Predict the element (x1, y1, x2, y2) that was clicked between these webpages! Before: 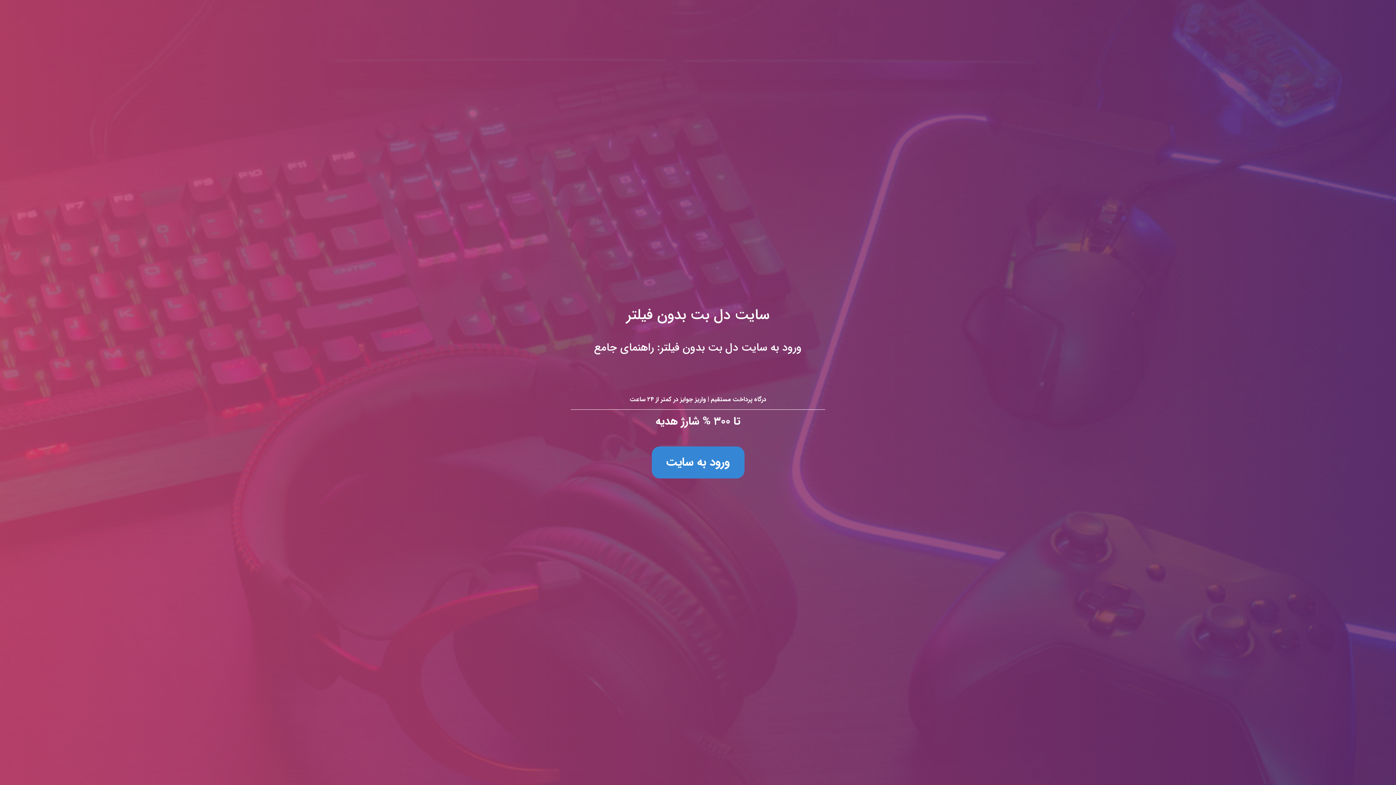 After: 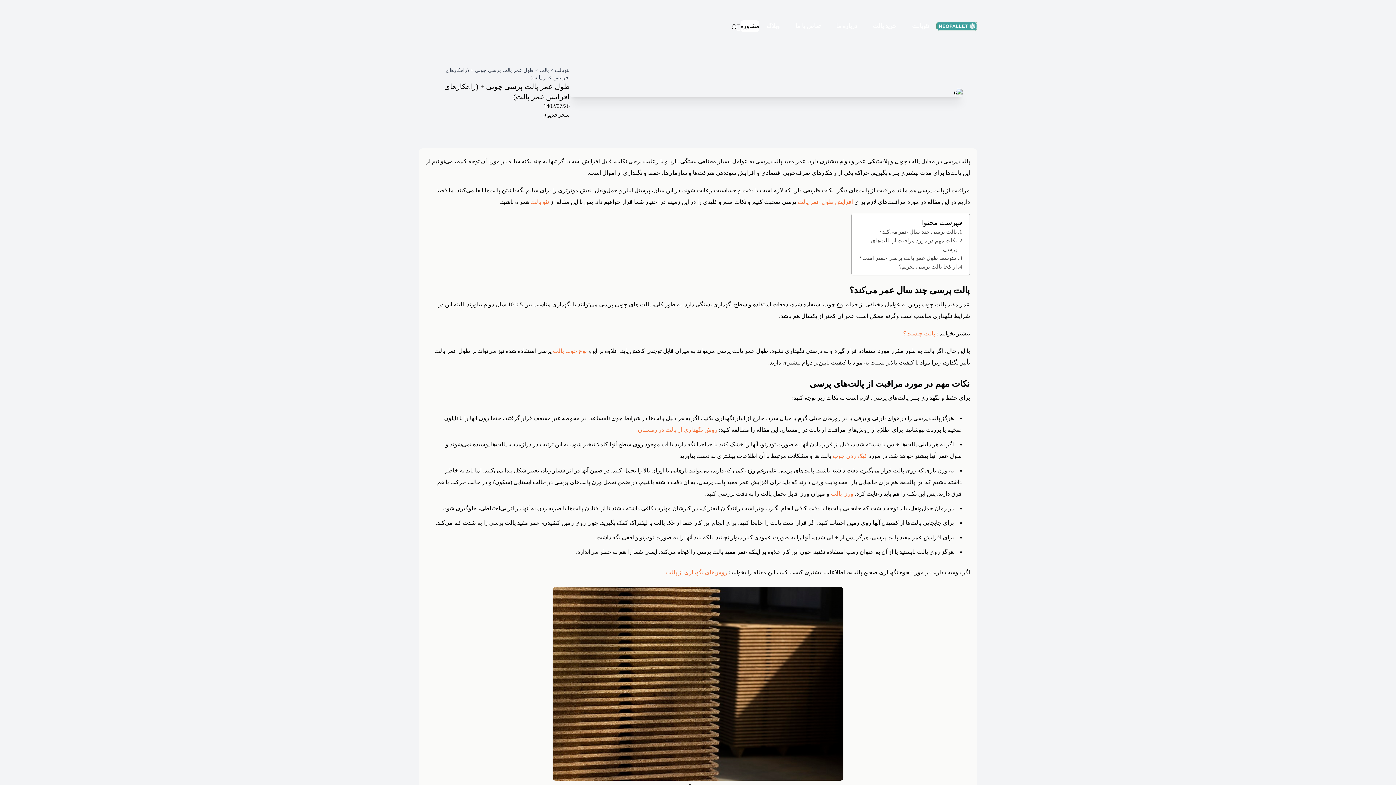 Action: label: سایت دل بت بدون فیلتر
ورود به سایت دل بت بدون فیلتر: راهنمای جامع

درگاه پرداخت مستقیم | واریز جوایز در کمتر از ۲۴ ساعت

تا ۳۰۰ % شارژ هدیه

ورود به سایت bbox: (0, 0, 1396, 785)